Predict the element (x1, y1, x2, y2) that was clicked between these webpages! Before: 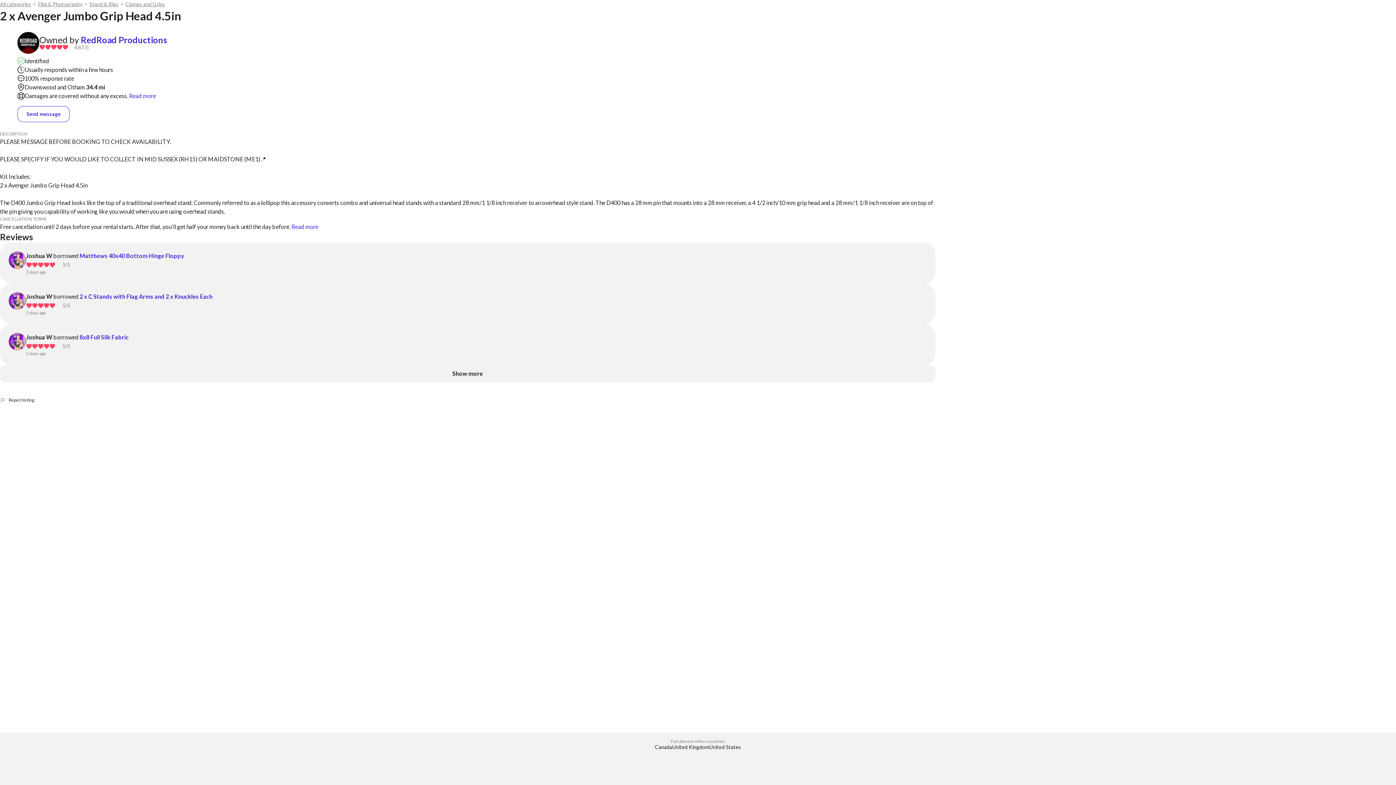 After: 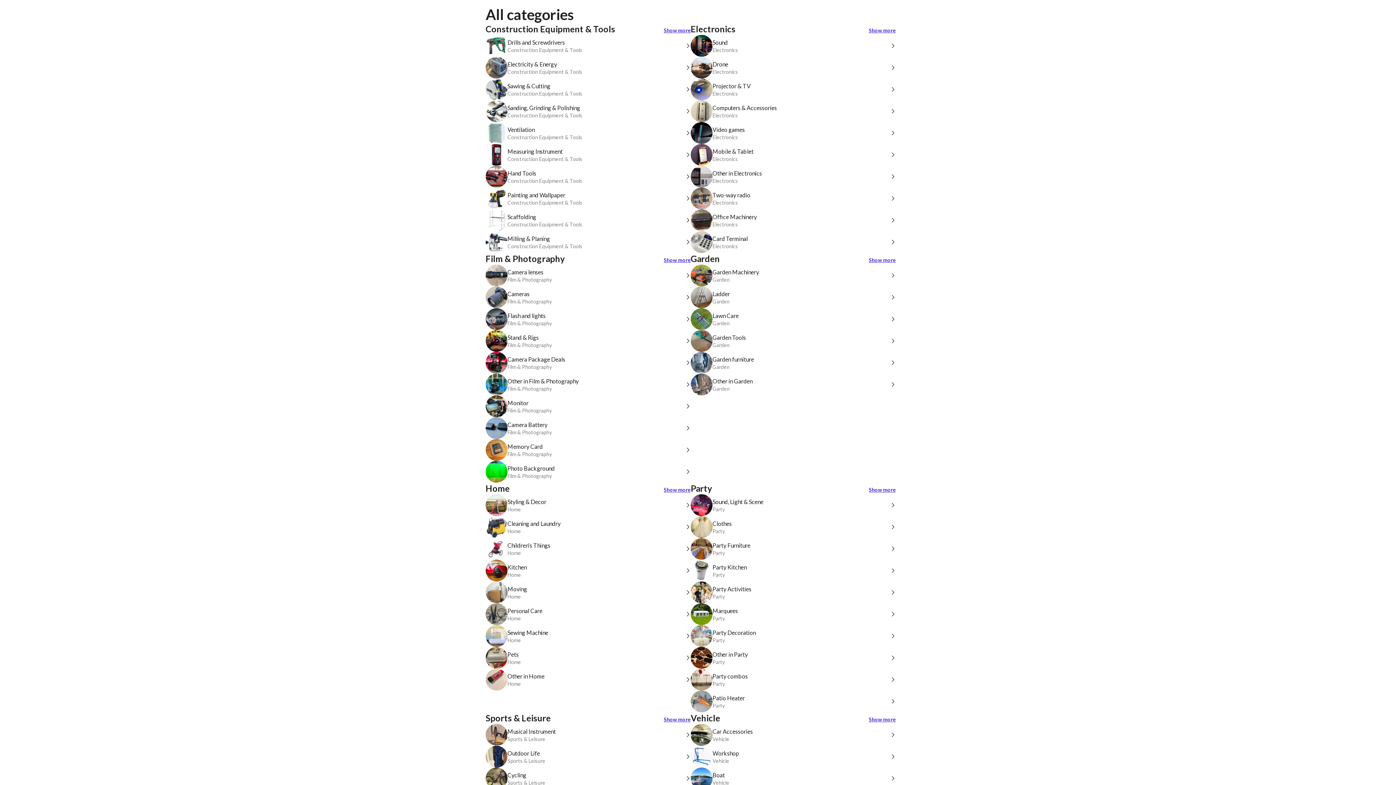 Action: label: All categories bbox: (0, 0, 31, 8)